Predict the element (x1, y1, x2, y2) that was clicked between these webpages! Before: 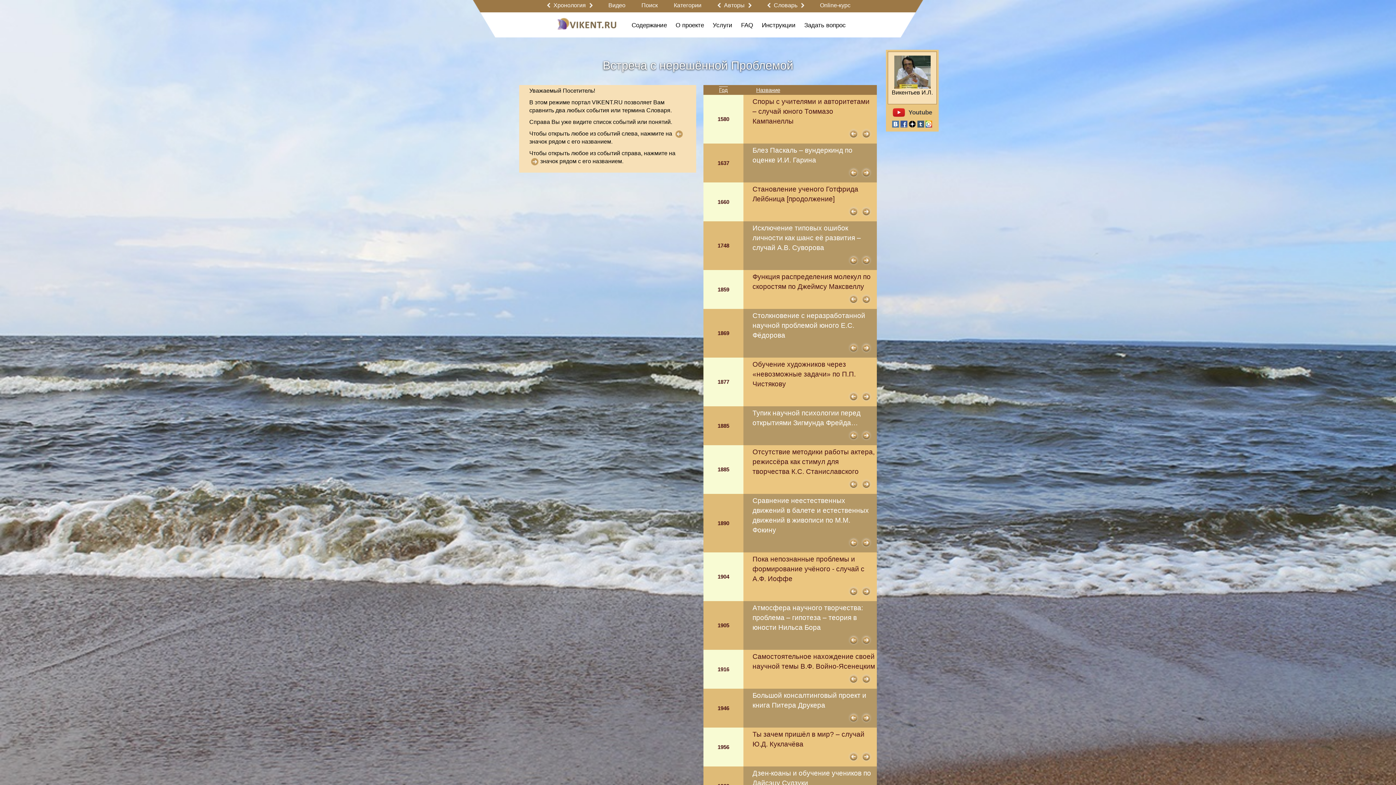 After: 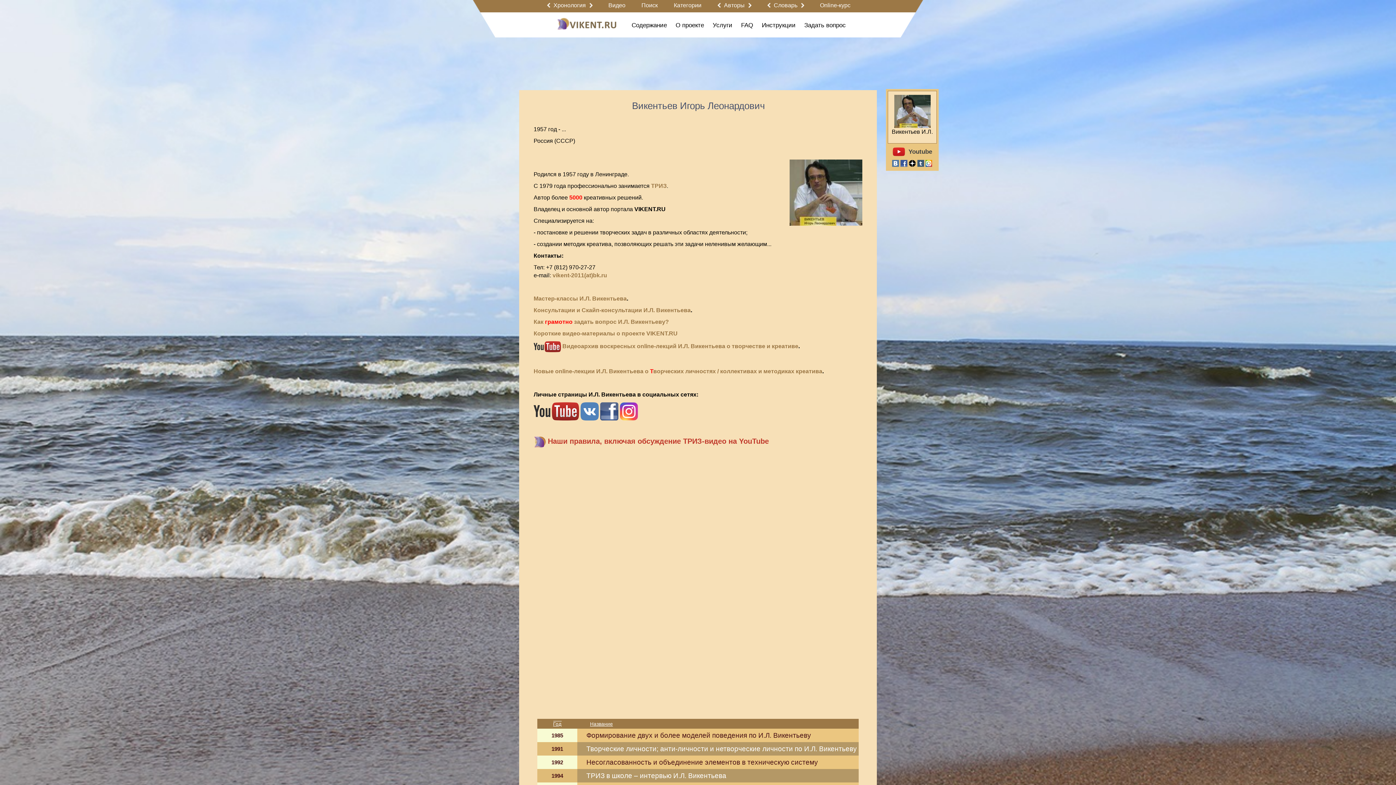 Action: bbox: (888, 51, 937, 104) label: Викентьев И.Л.